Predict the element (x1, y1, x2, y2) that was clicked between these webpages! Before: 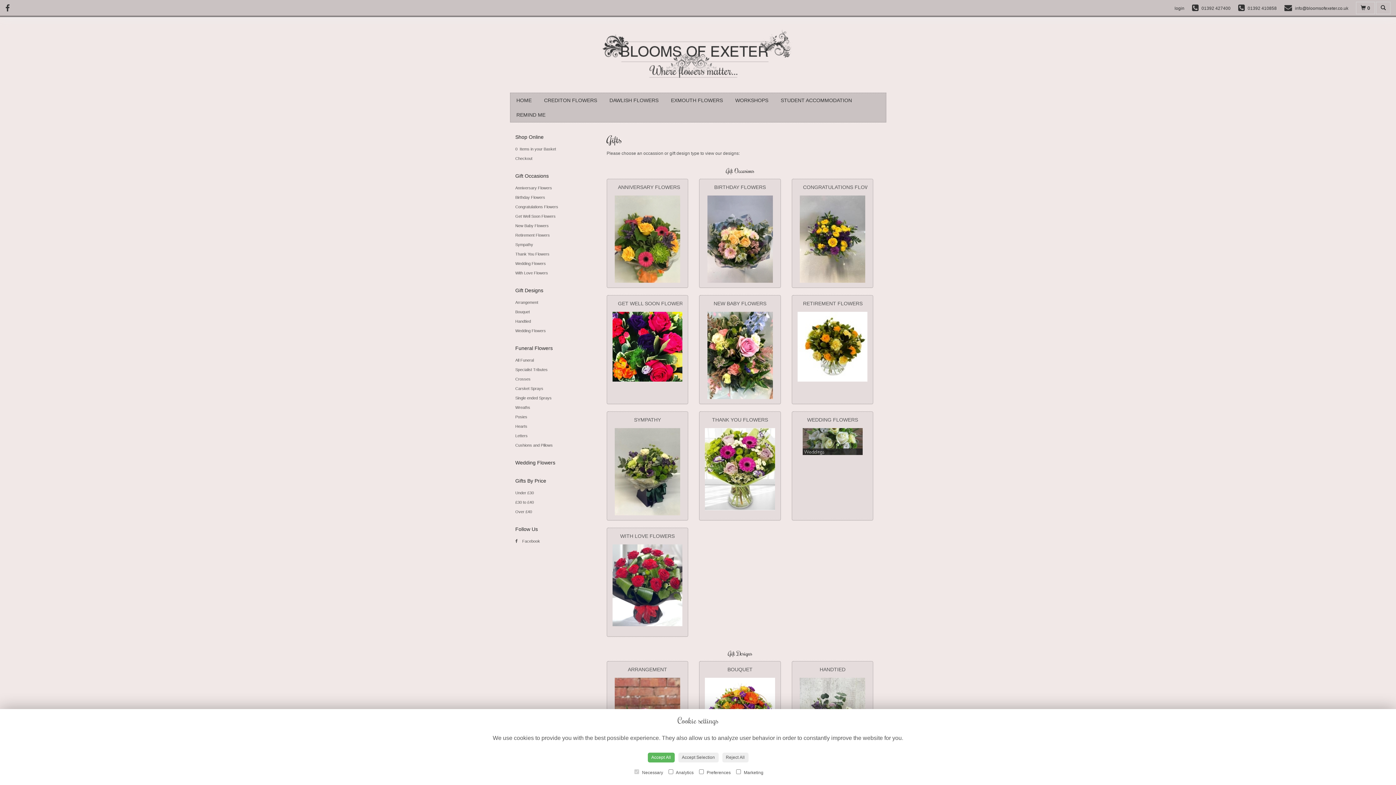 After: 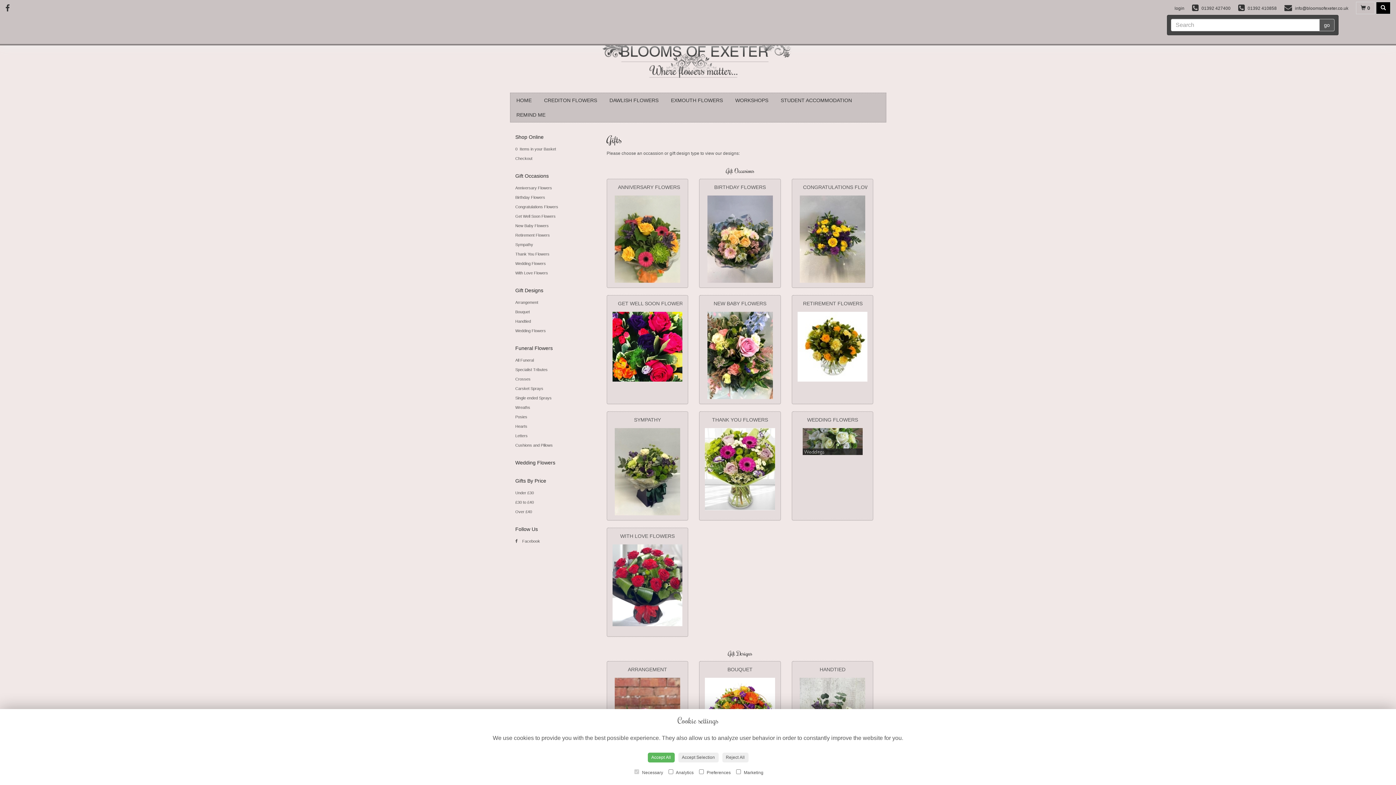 Action: bbox: (1376, 1, 1390, 14)